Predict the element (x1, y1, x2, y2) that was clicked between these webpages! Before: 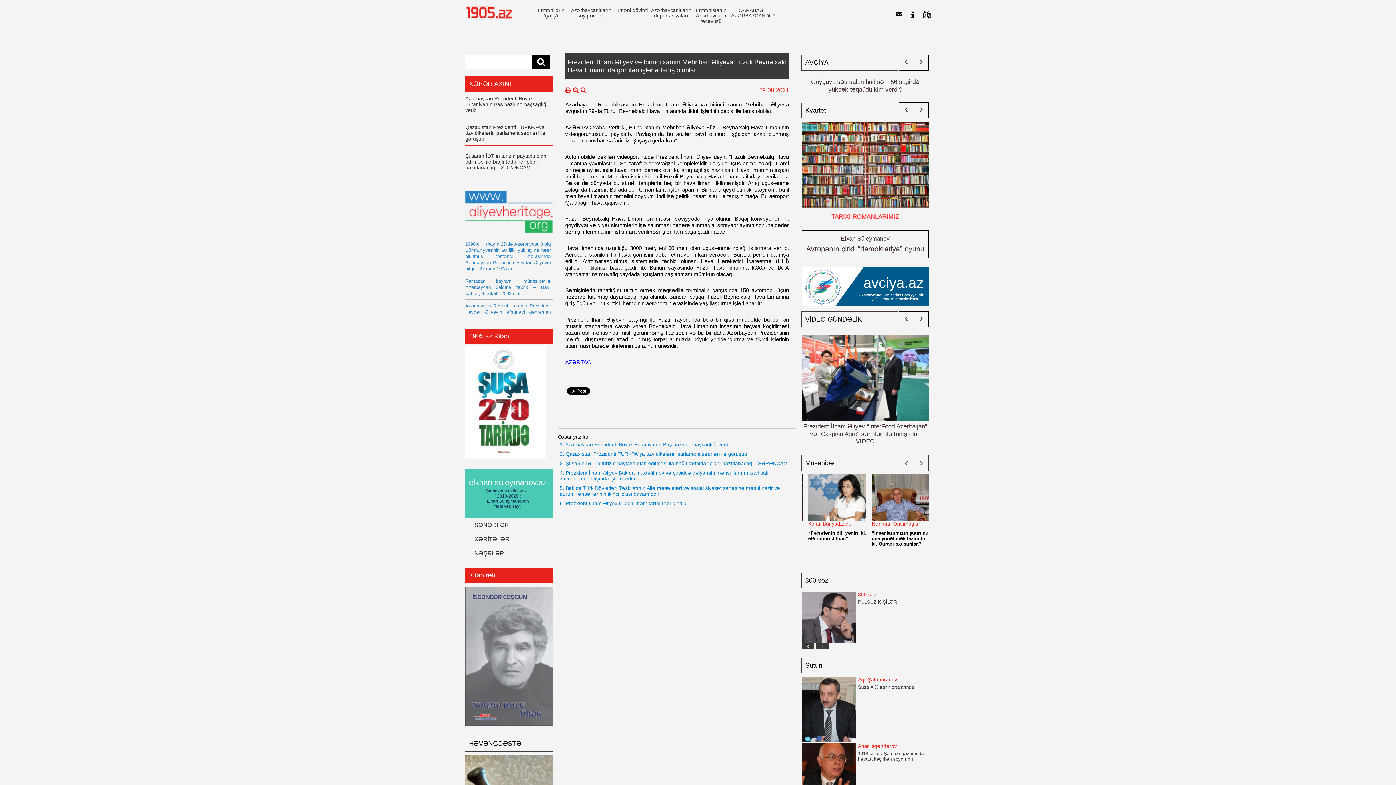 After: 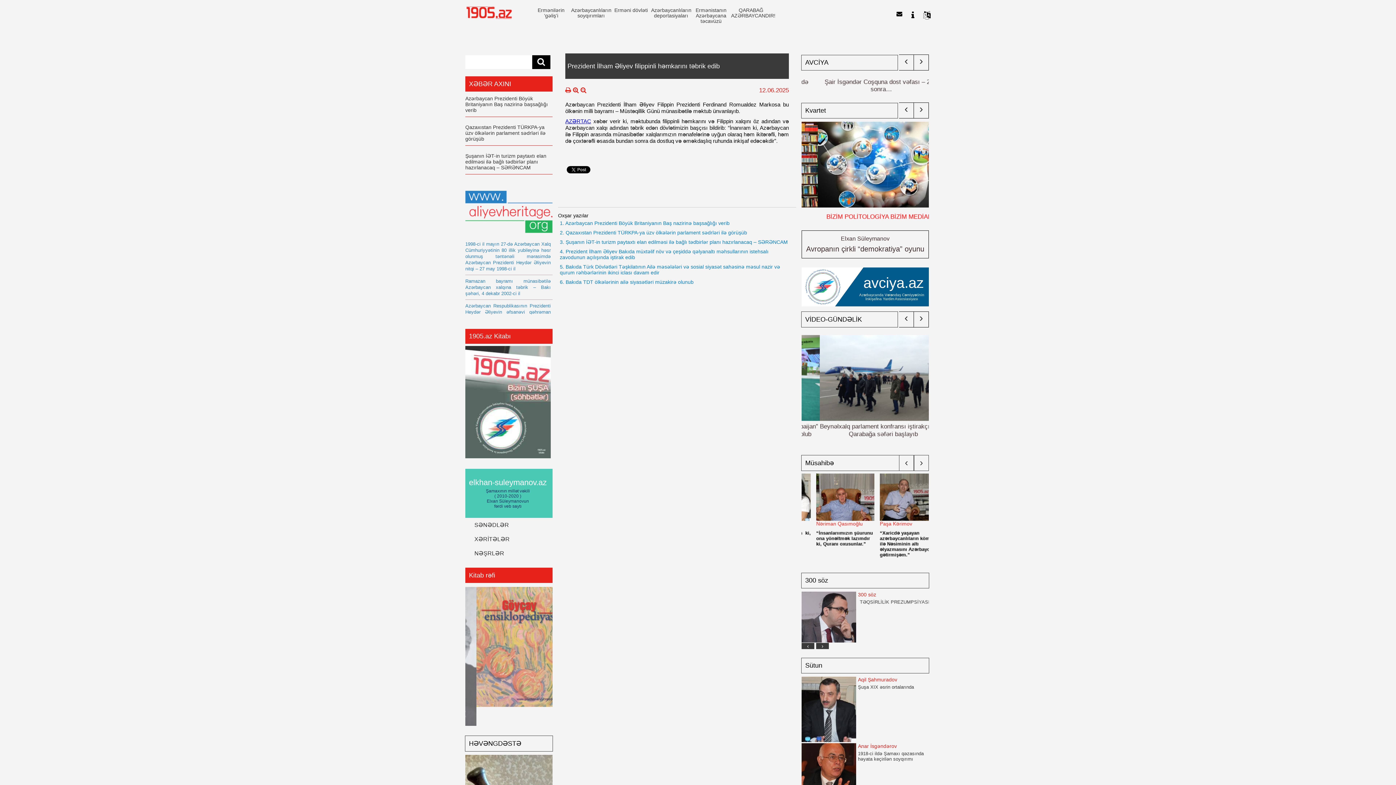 Action: label: 6. Prezident İlham Əliyev filippinli həmkarını təbrik edib bbox: (558, 498, 796, 508)